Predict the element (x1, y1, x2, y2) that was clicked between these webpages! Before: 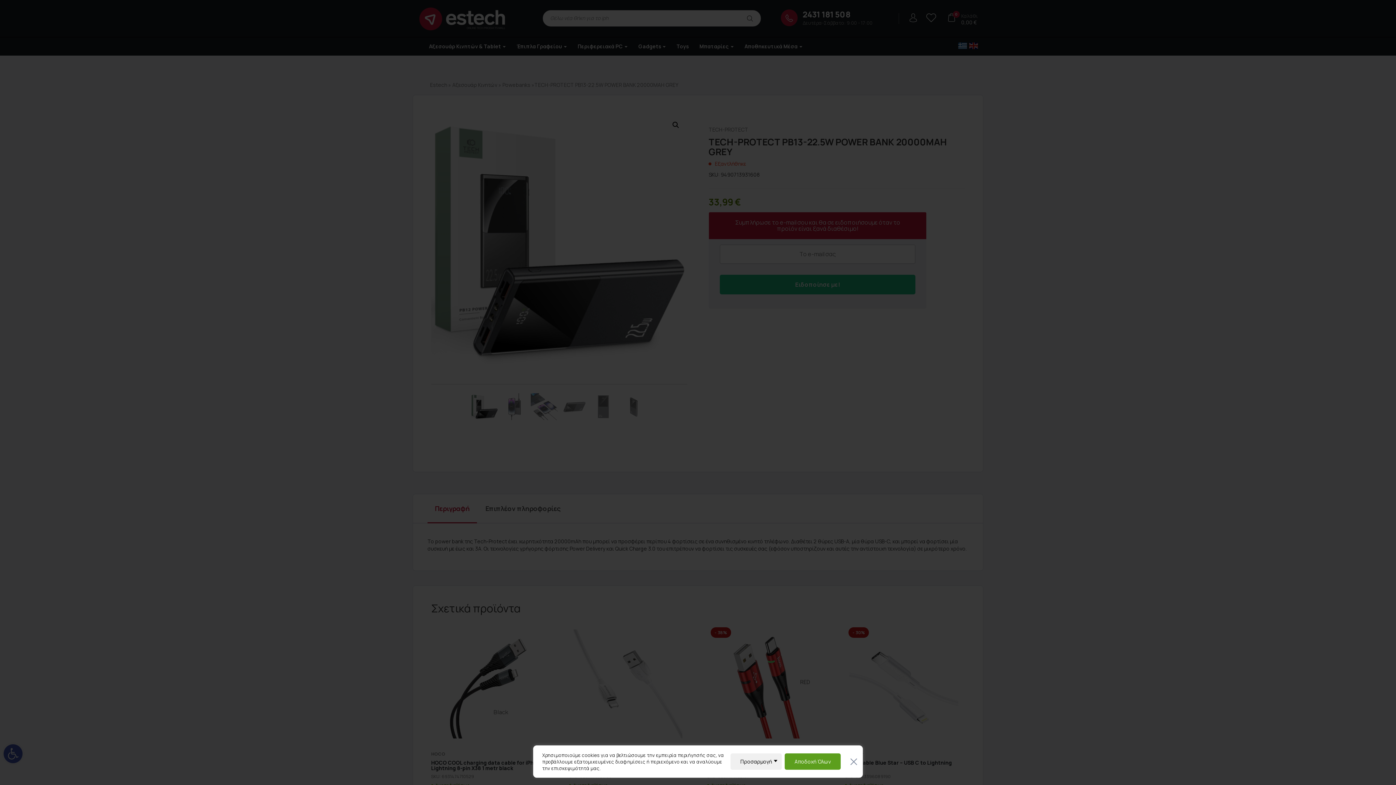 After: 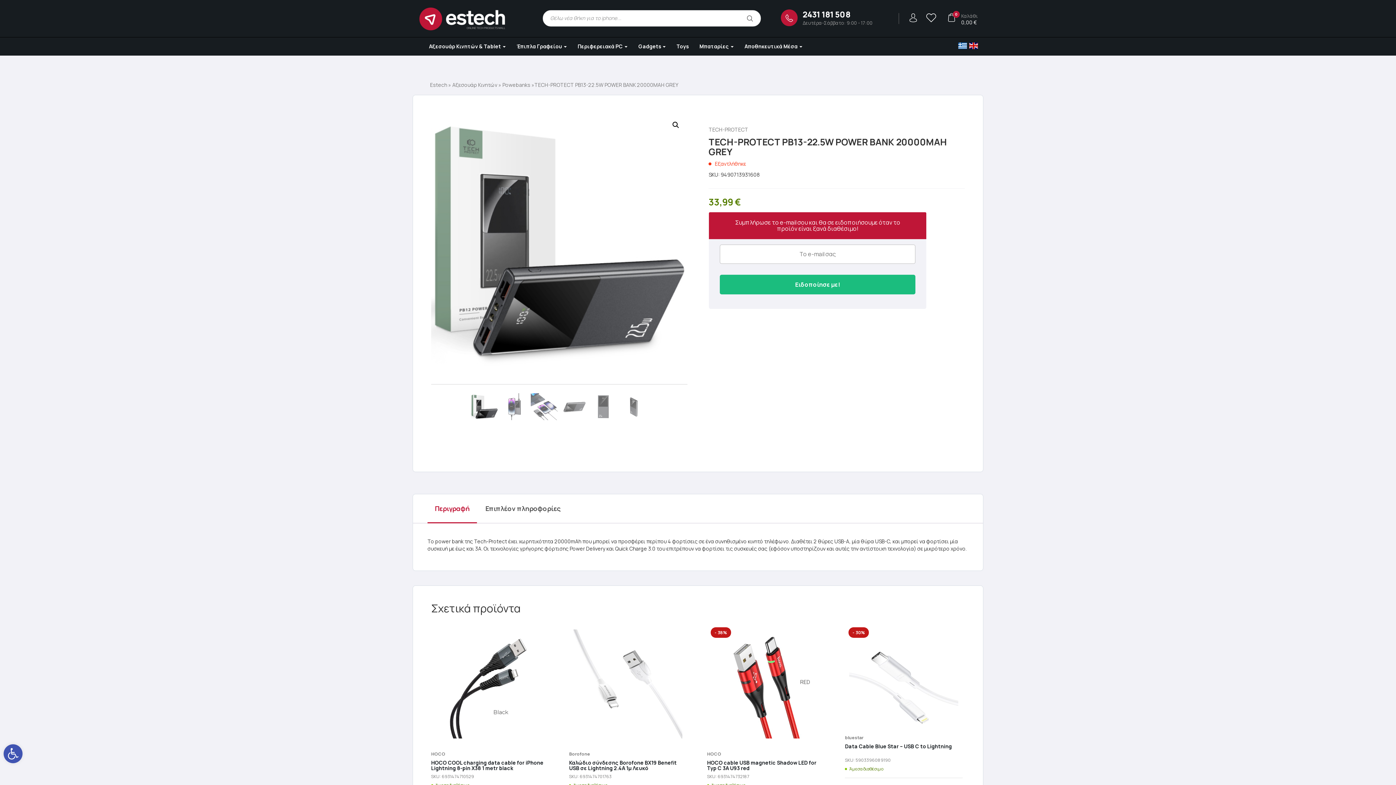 Action: label: Close bbox: (850, 748, 857, 776)